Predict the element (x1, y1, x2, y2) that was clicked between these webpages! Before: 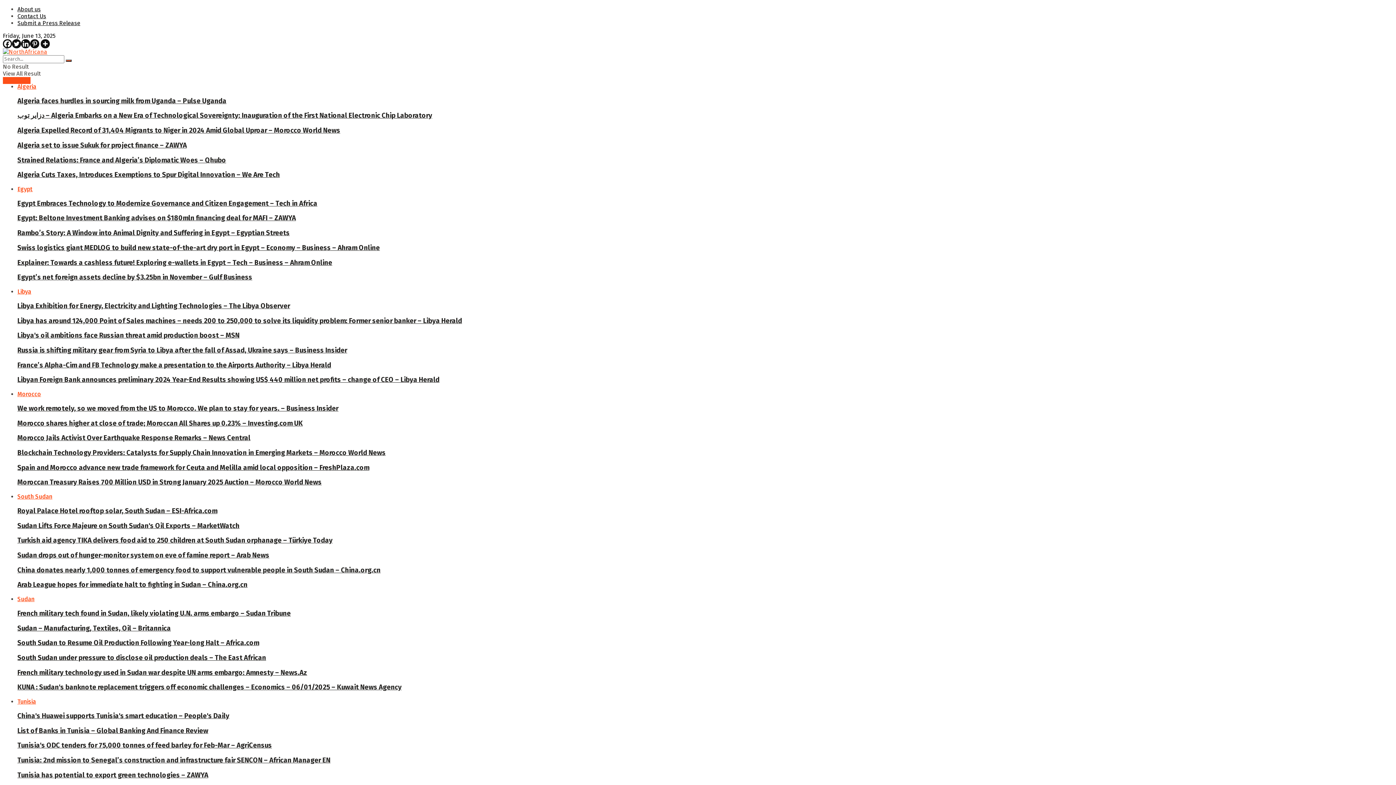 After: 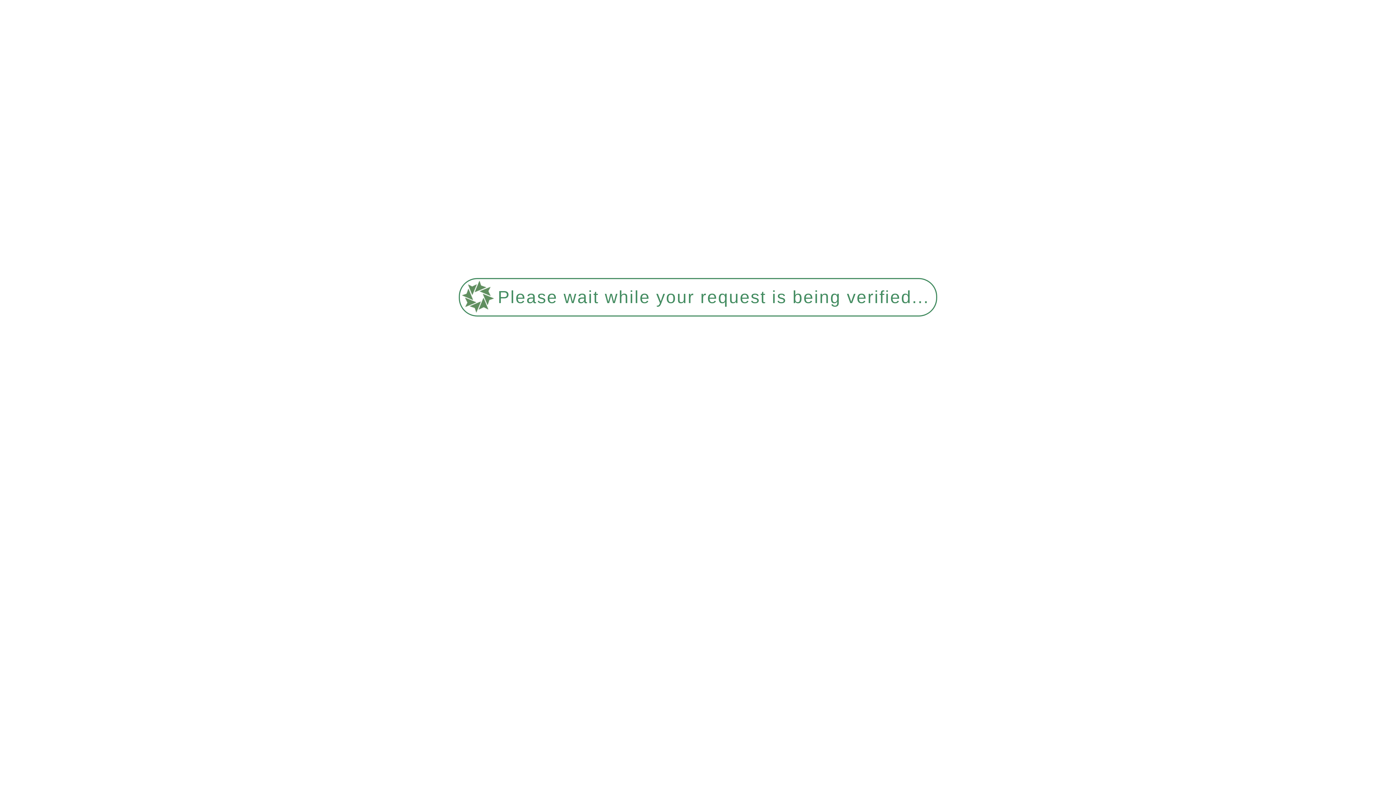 Action: bbox: (17, 229, 289, 237) label: Rambo’s Story: A Window into Animal Dignity and Suffering in Egypt – Egyptian Streets